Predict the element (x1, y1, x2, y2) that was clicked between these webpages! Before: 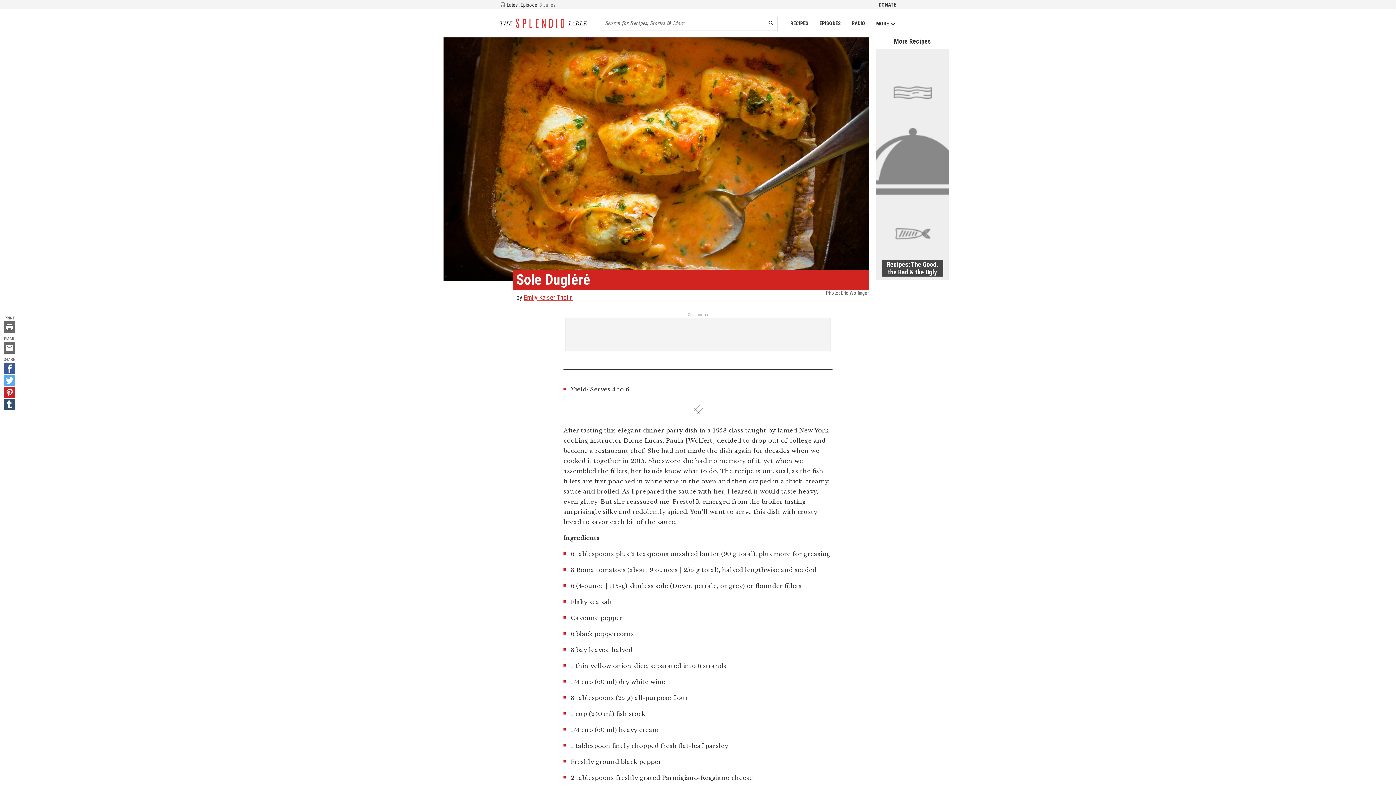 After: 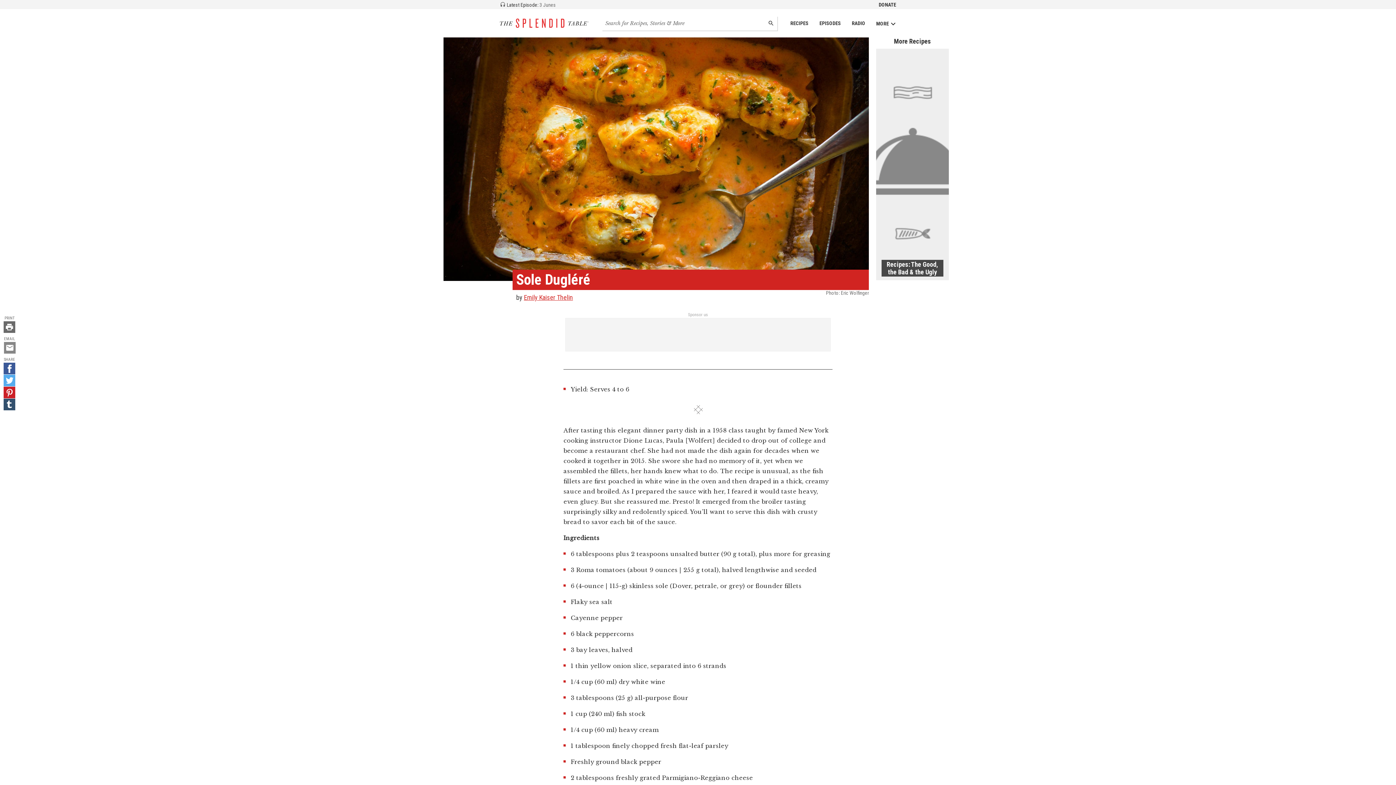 Action: label: Email this bbox: (3, 342, 15, 353)